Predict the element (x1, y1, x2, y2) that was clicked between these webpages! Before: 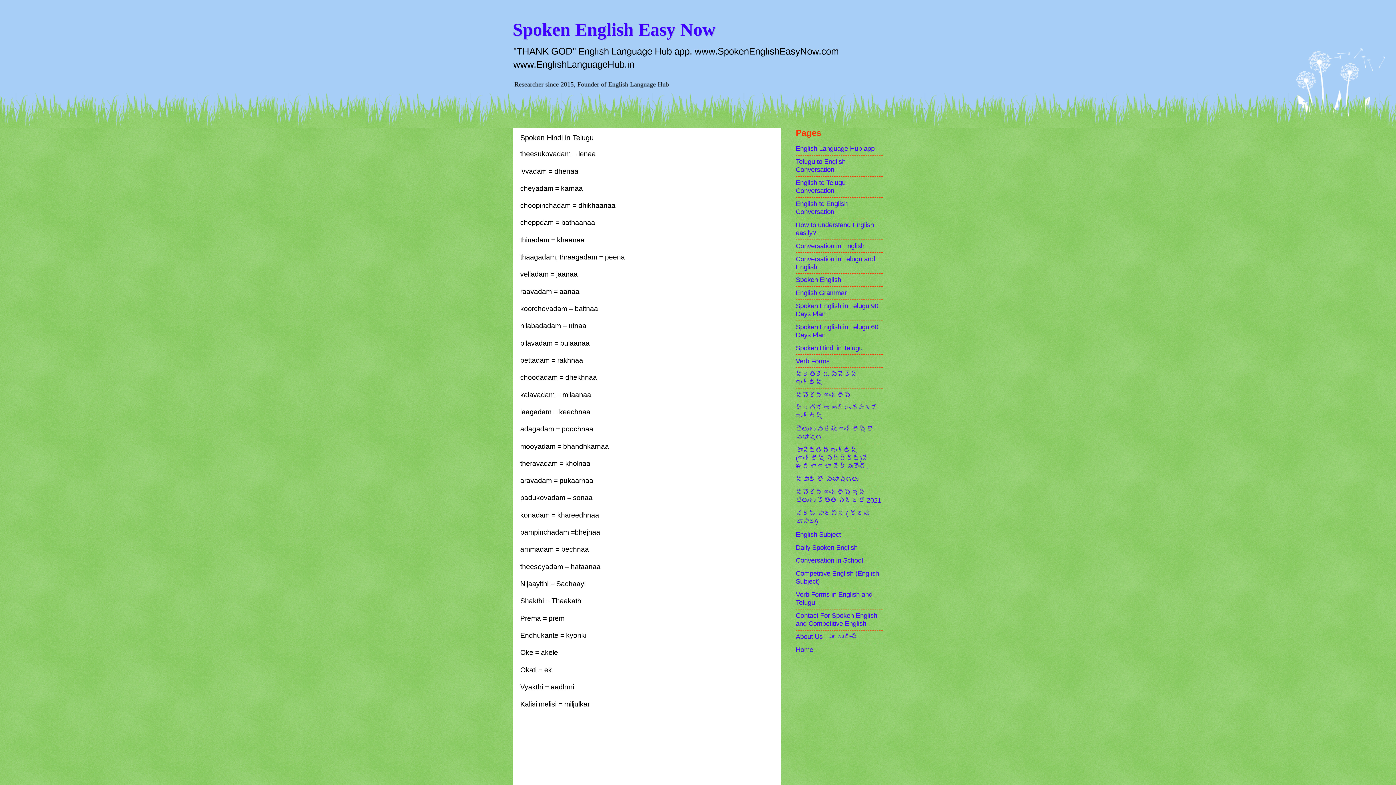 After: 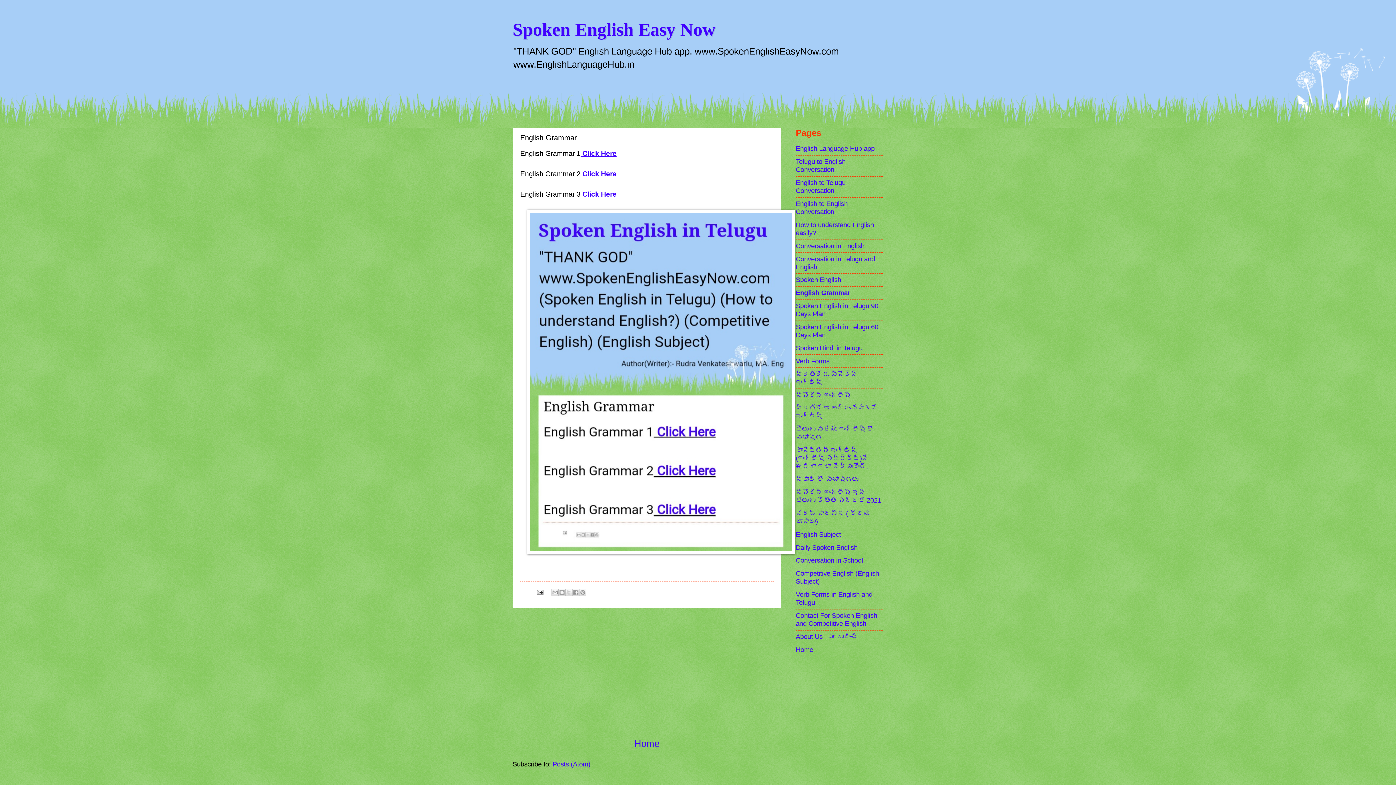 Action: label: English Grammar bbox: (796, 289, 846, 296)